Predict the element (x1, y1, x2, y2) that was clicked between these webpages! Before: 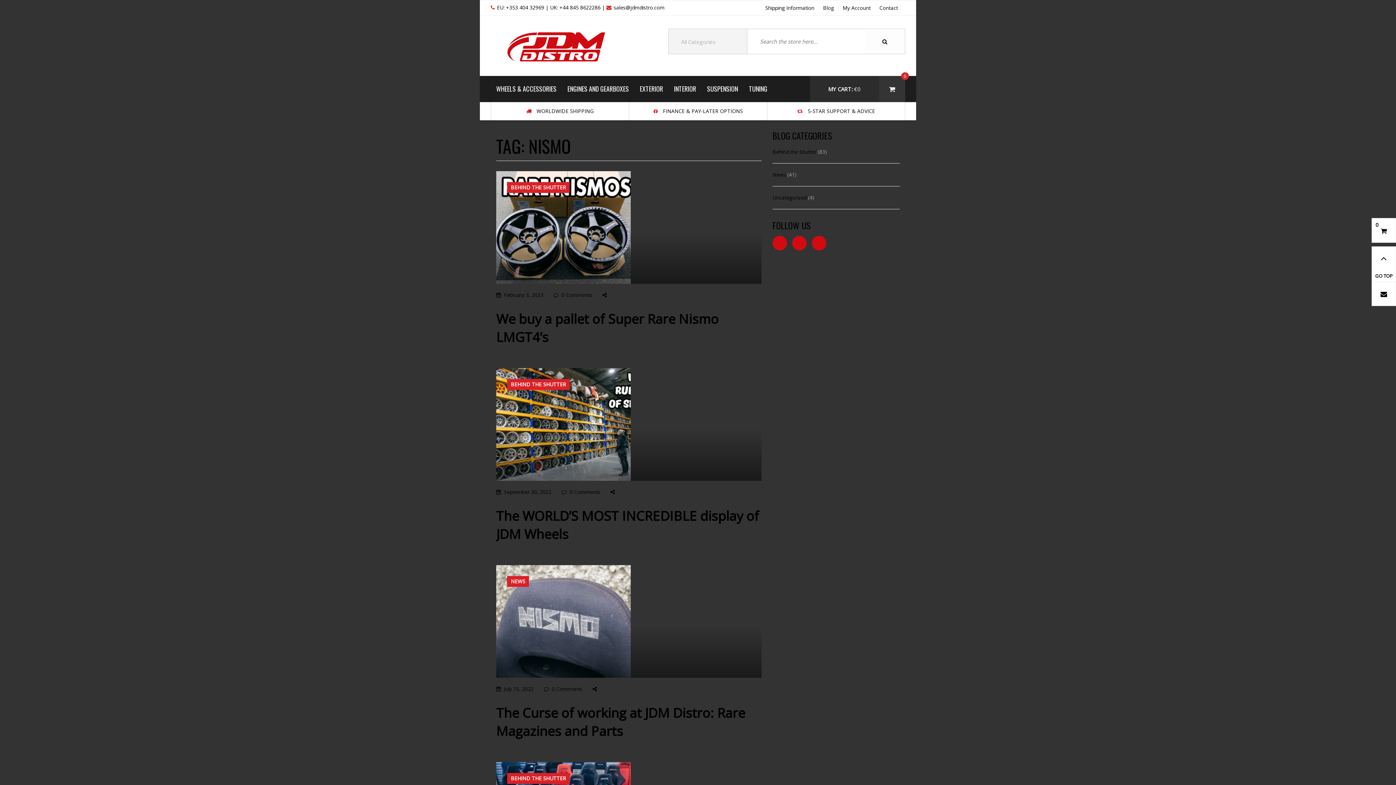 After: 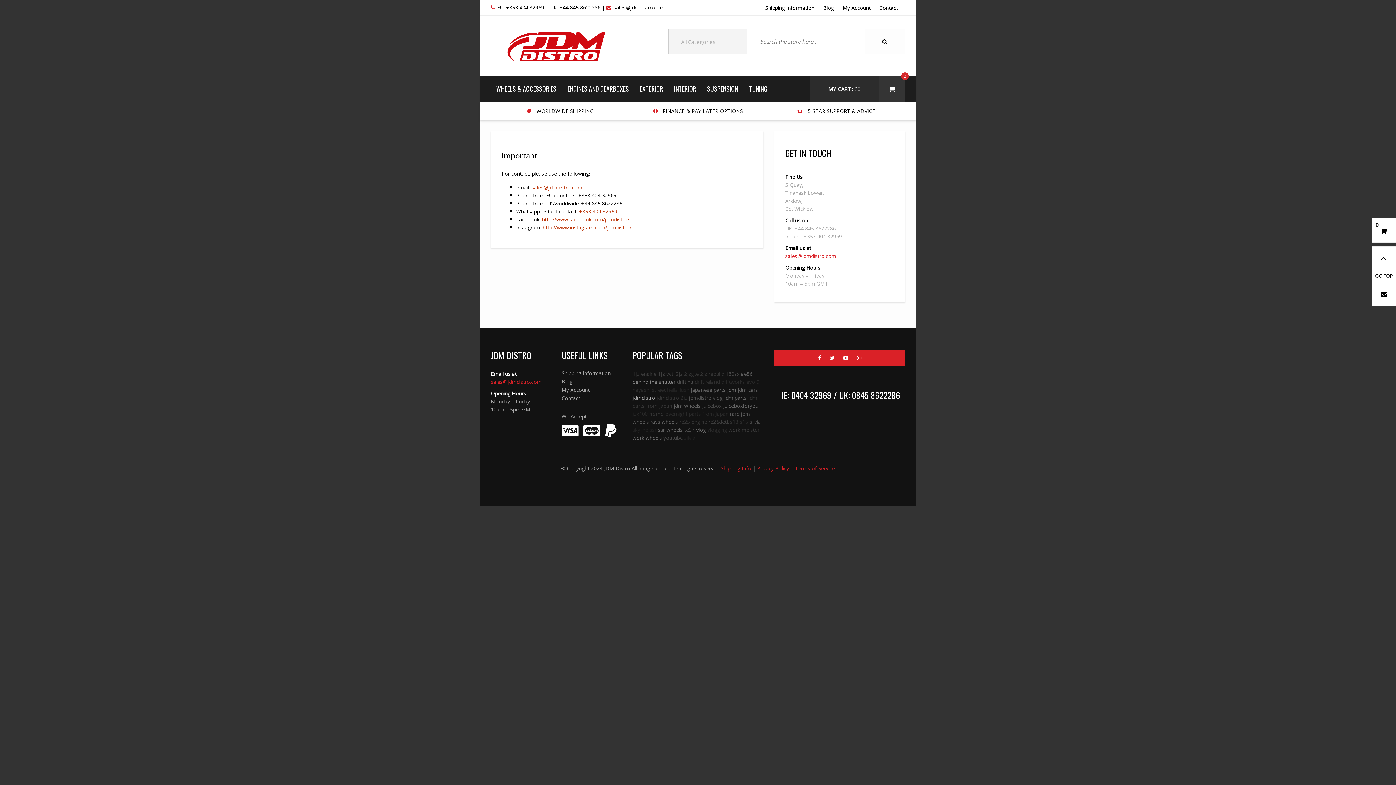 Action: bbox: (774, 102, 897, 120) label:  5-STAR SUPPORT & ADVICE